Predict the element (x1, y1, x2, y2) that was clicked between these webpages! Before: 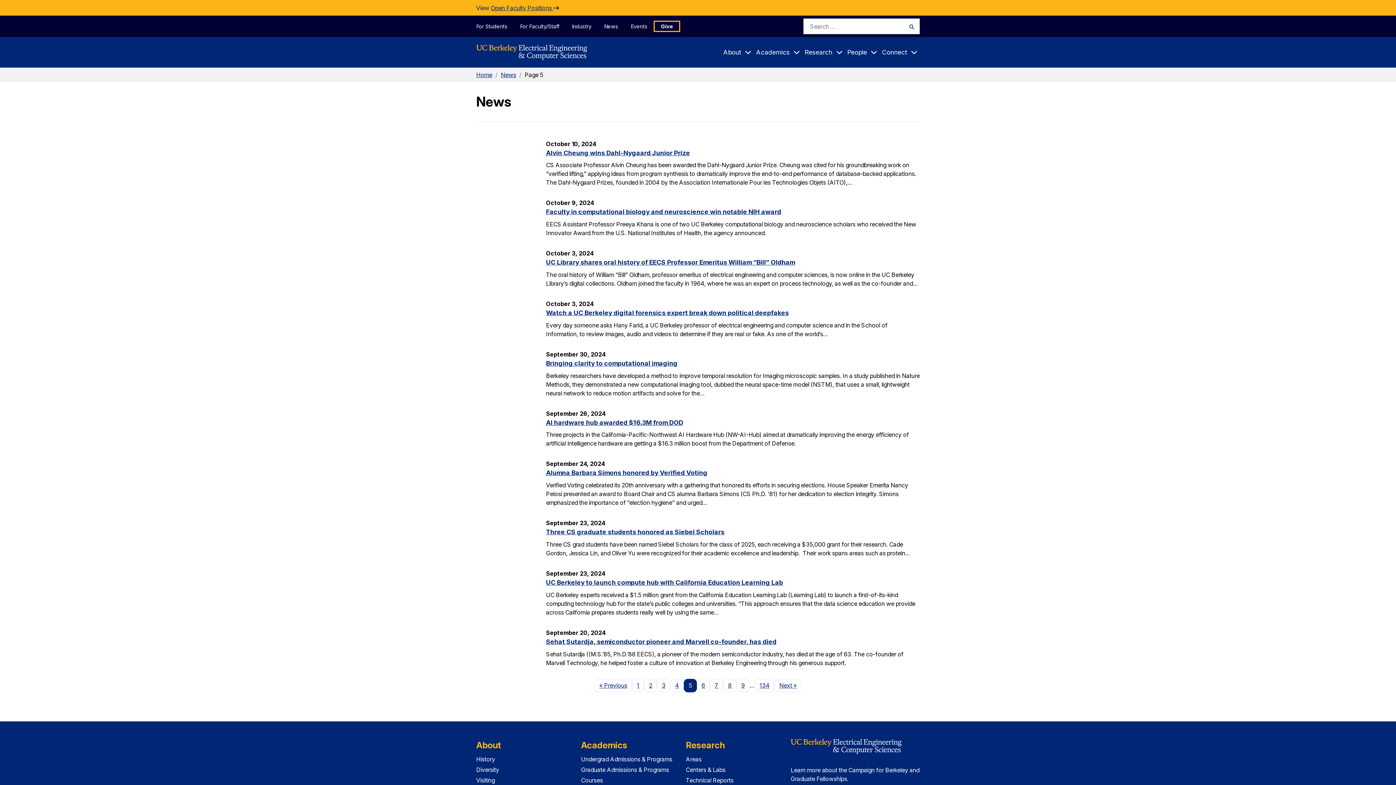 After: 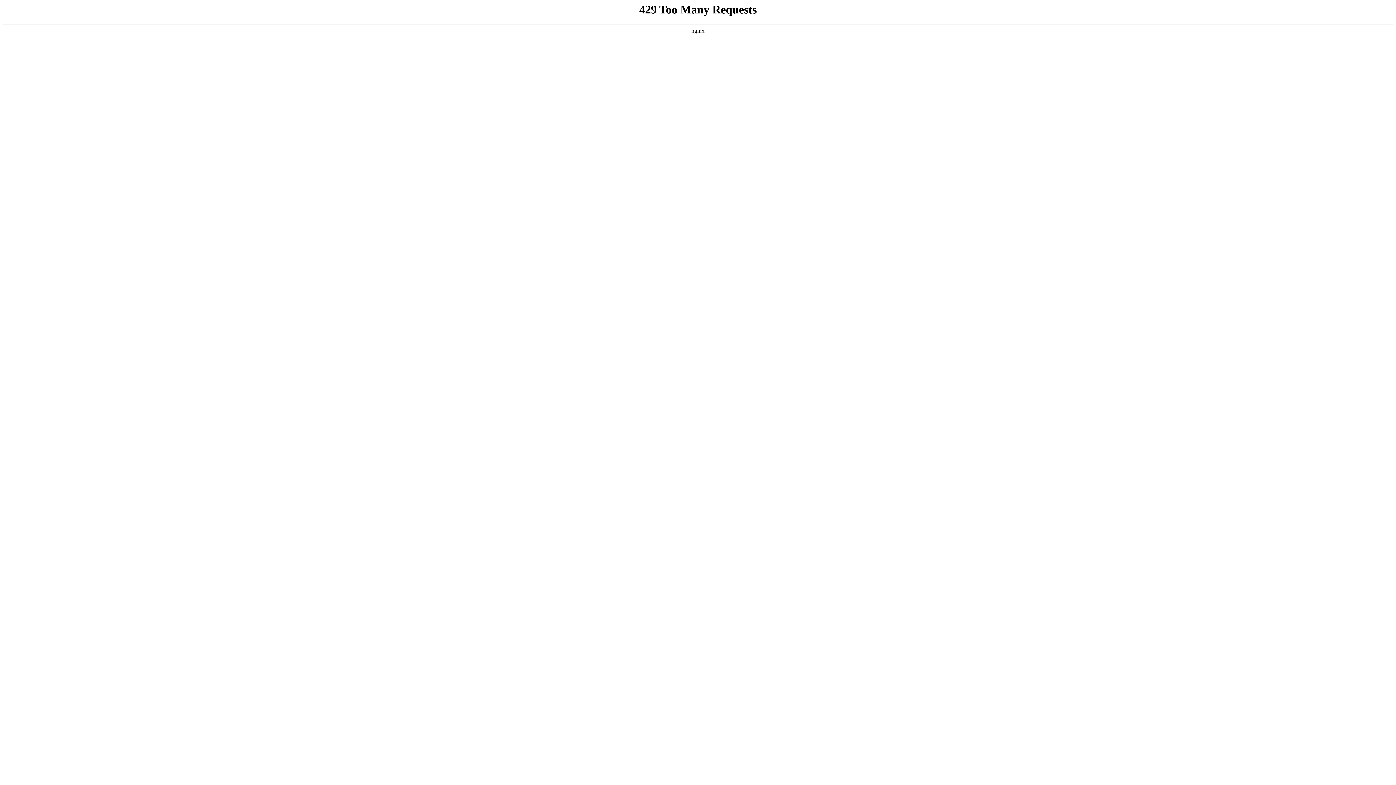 Action: label: 2 bbox: (644, 679, 657, 692)